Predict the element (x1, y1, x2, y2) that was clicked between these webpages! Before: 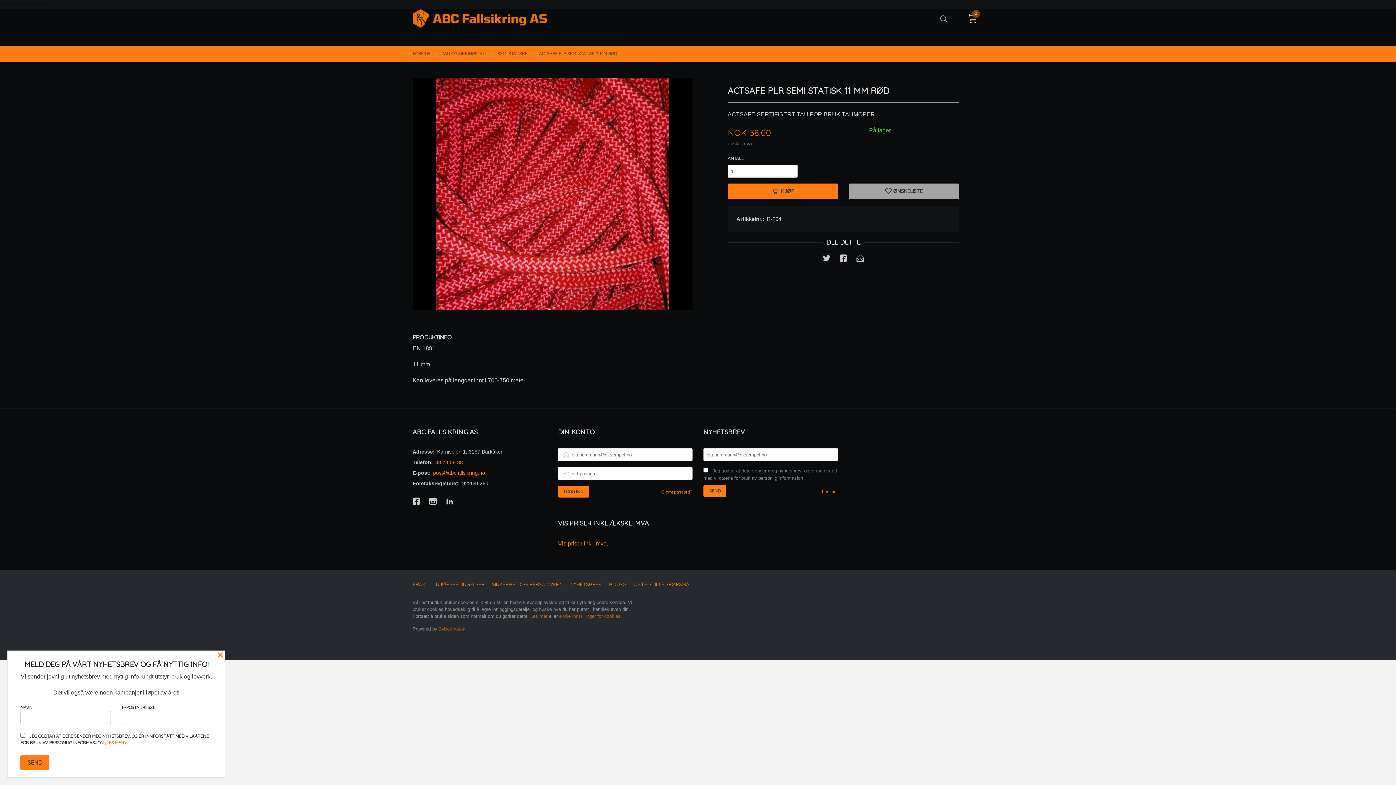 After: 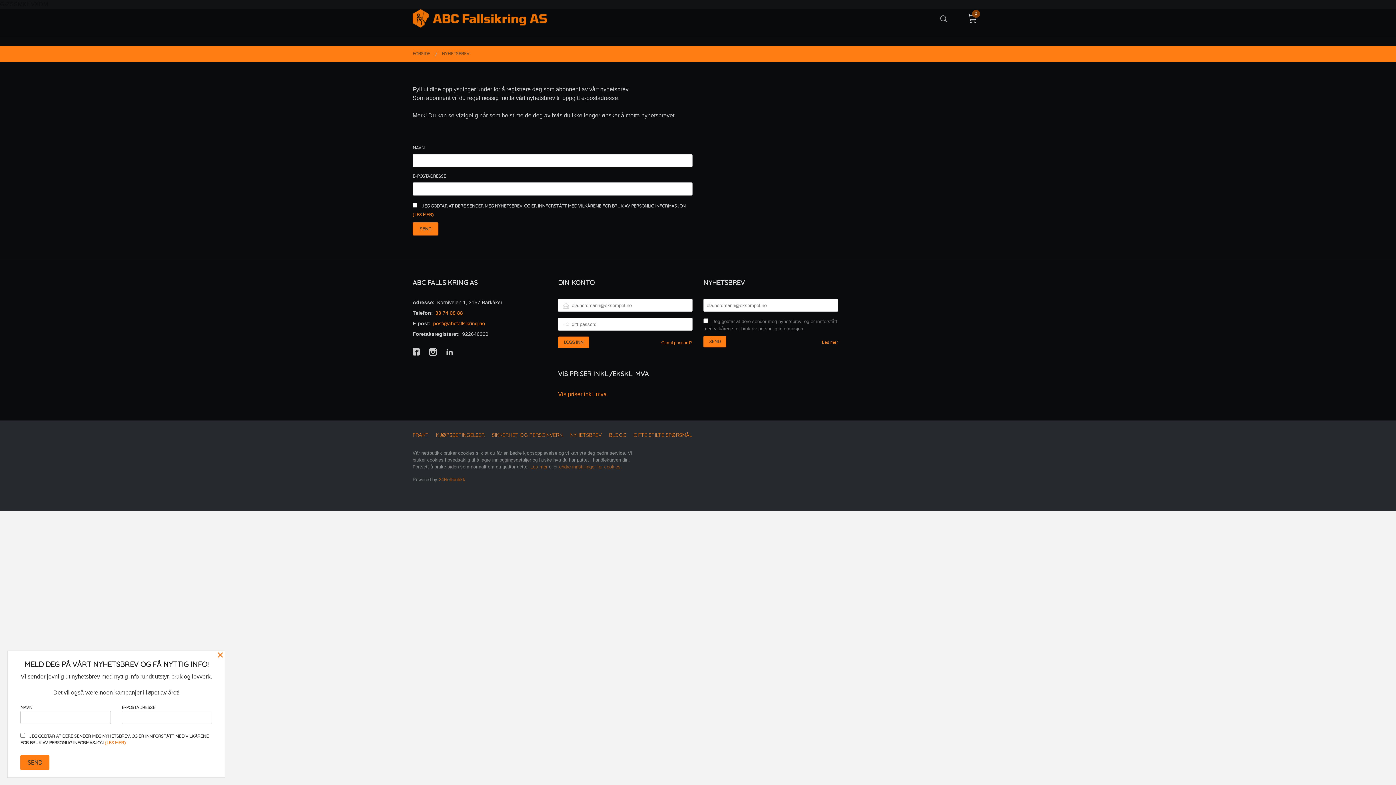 Action: label: Les mer bbox: (822, 489, 838, 494)